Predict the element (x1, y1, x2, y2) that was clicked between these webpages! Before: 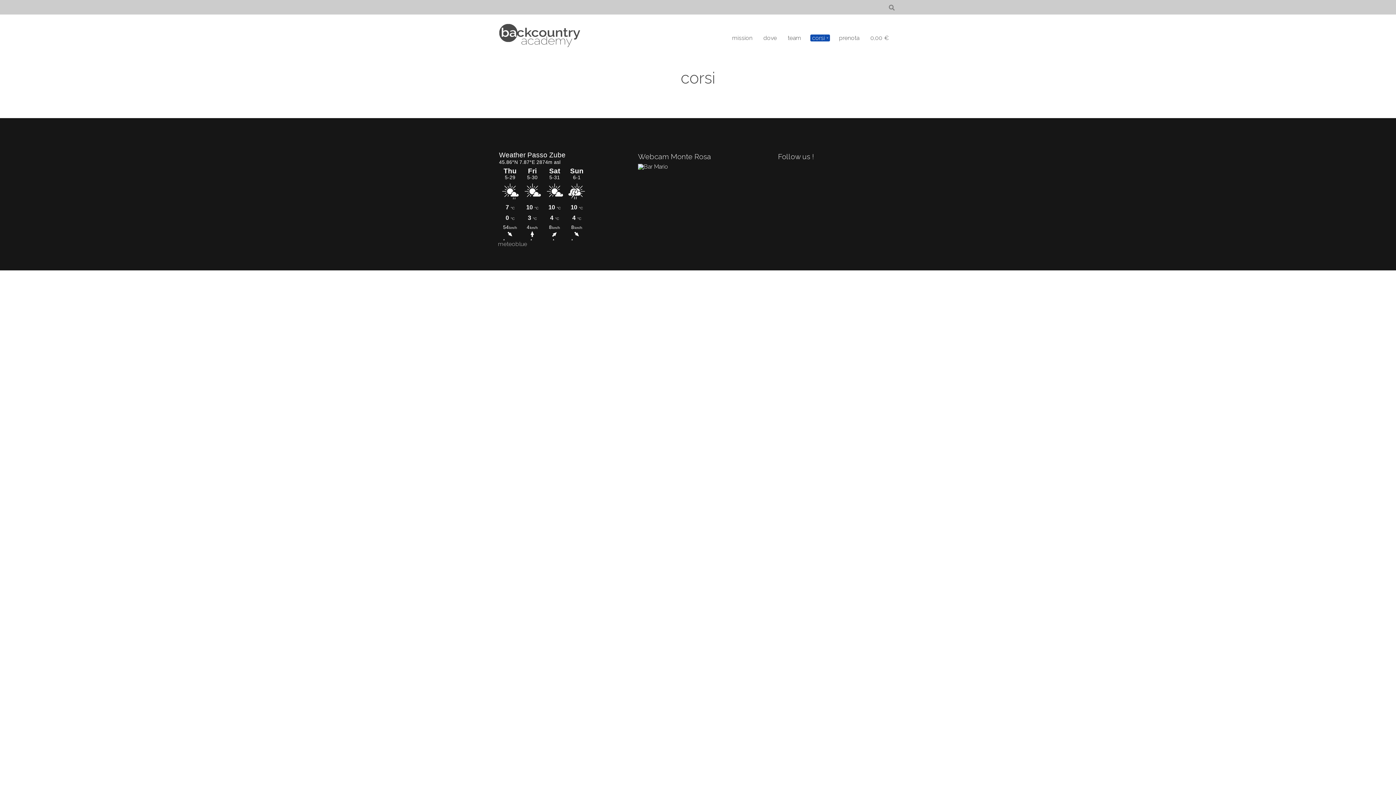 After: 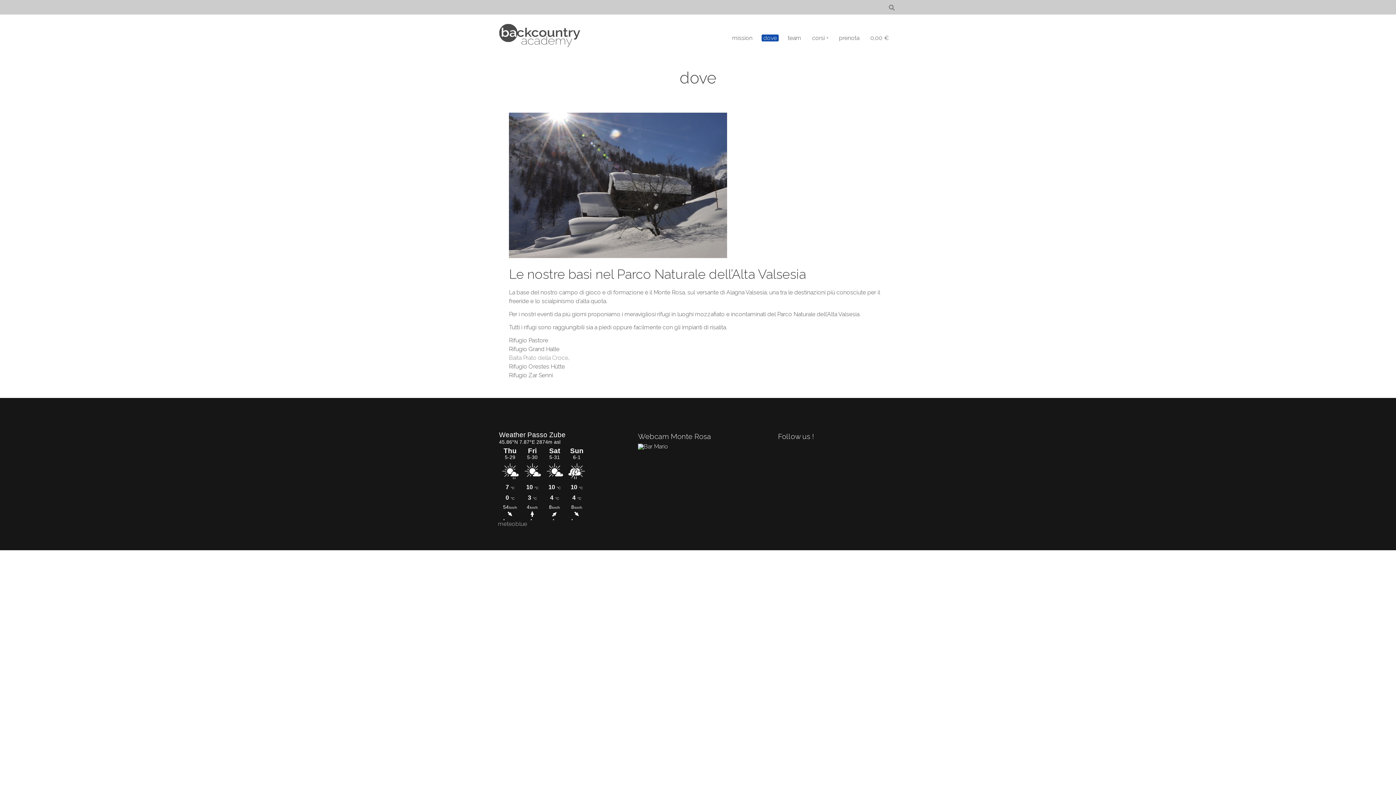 Action: bbox: (761, 34, 778, 41) label: dove